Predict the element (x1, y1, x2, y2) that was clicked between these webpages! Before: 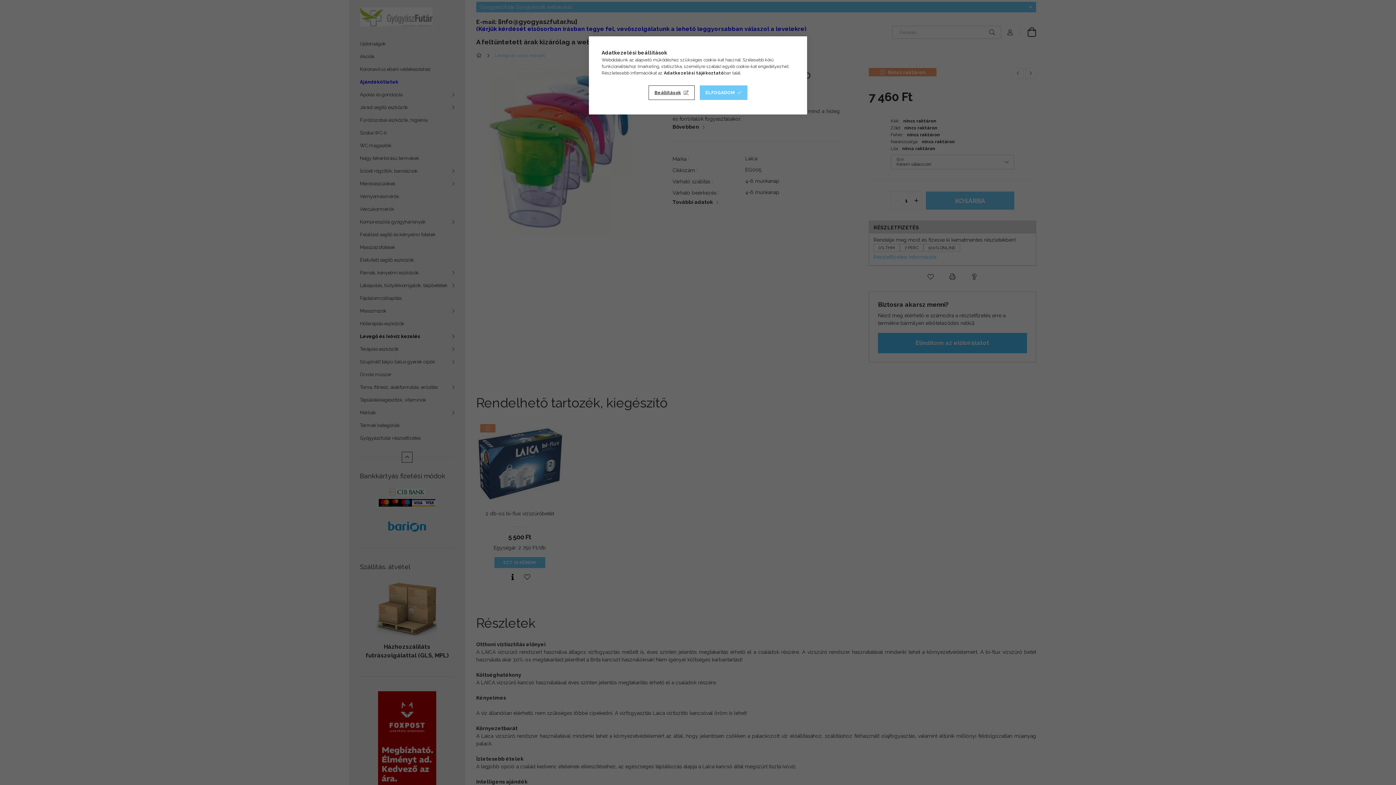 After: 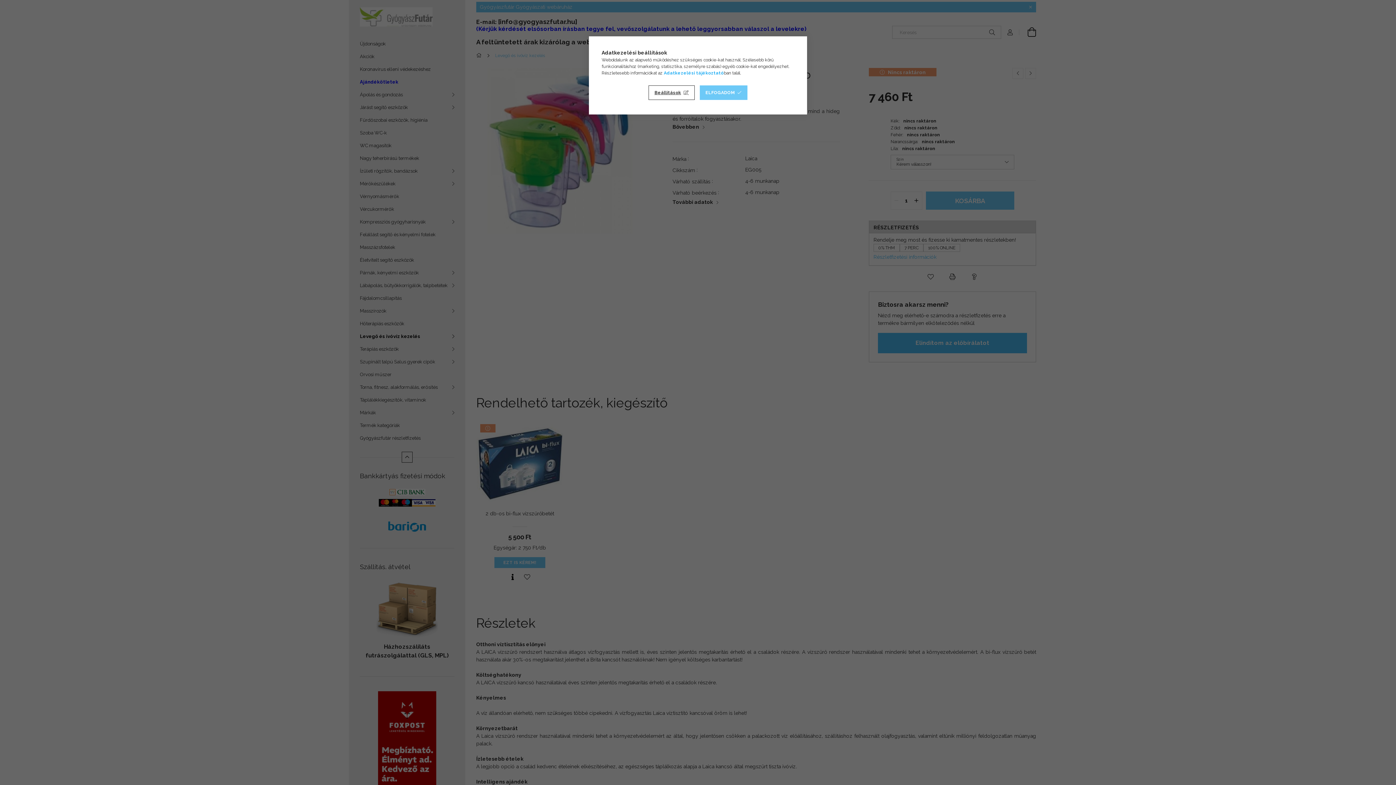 Action: bbox: (664, 70, 724, 75) label: Adatkezelési tájékoztató